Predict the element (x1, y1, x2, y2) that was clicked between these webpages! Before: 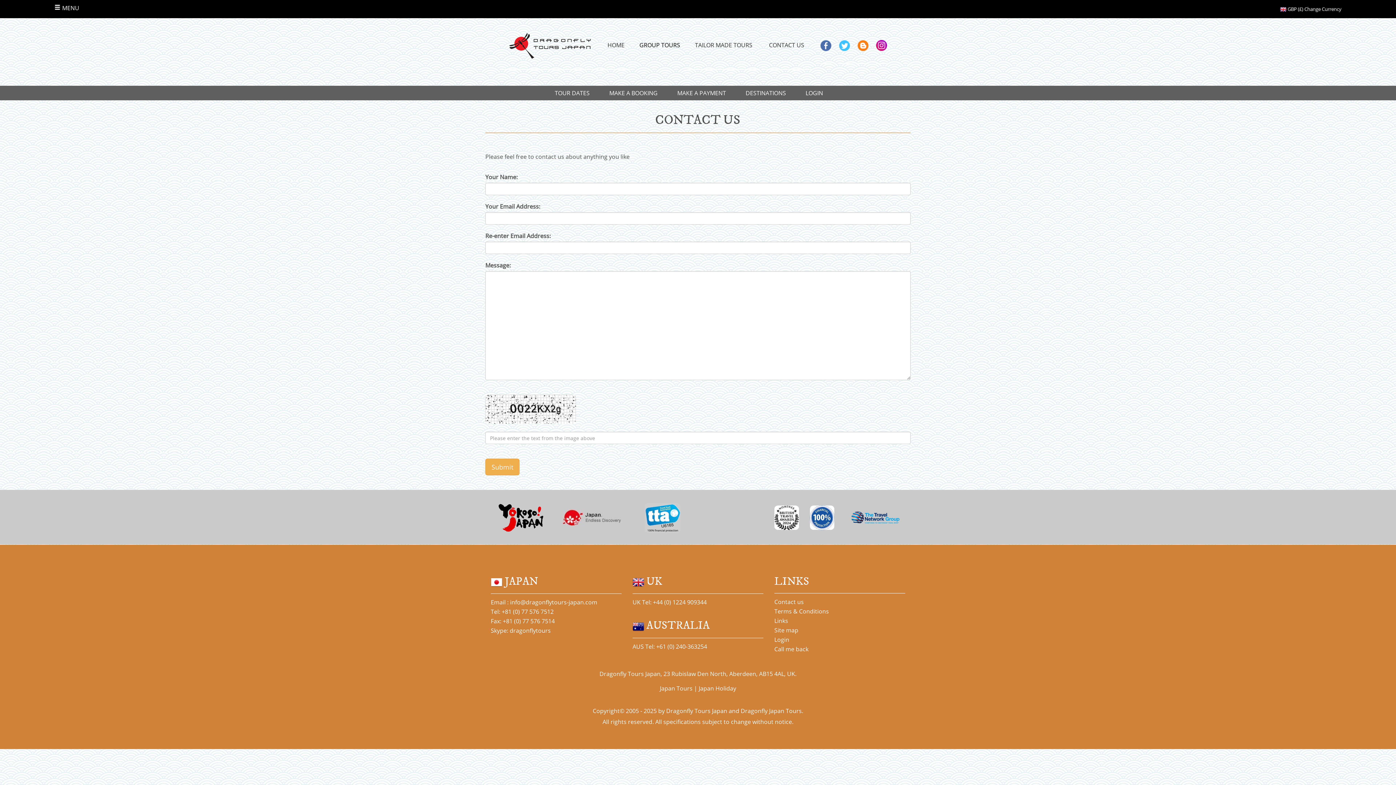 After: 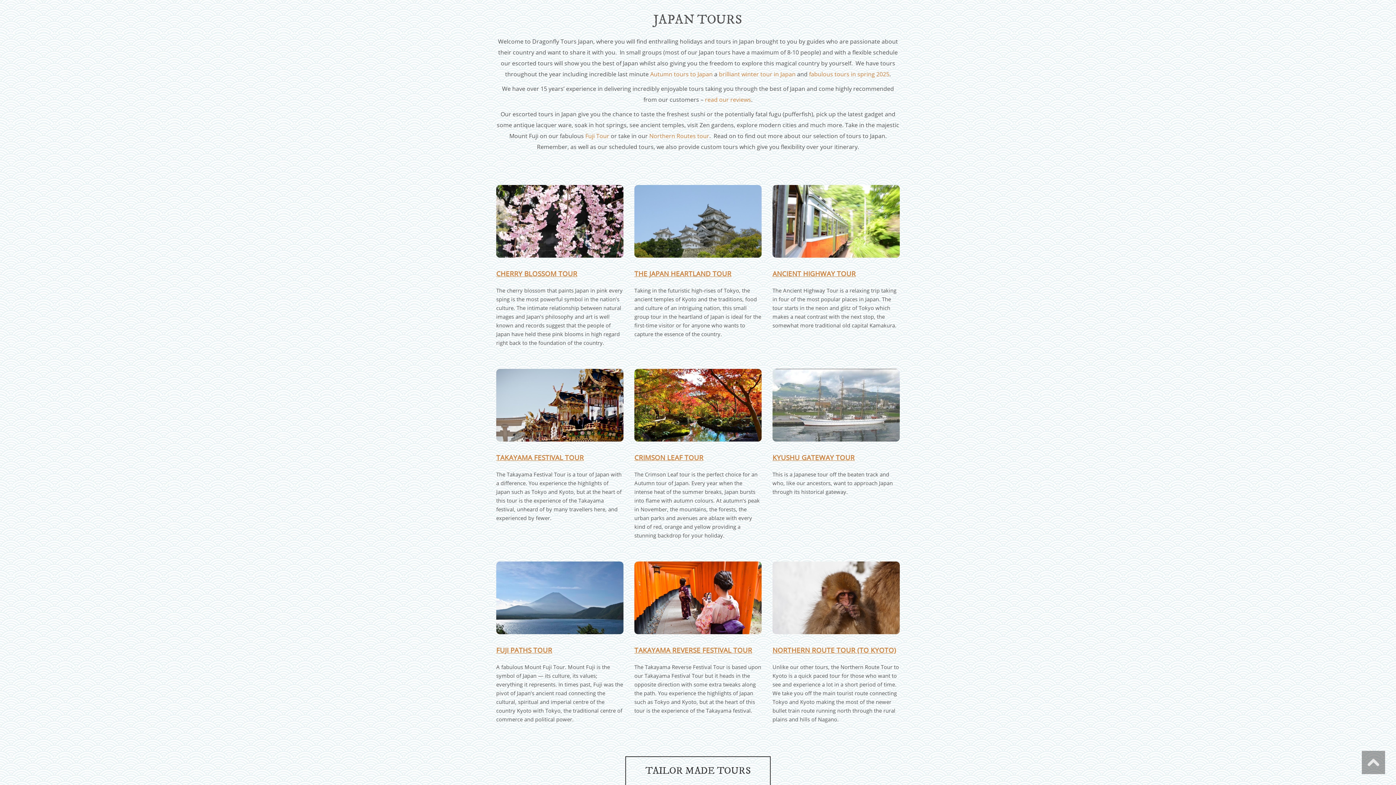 Action: bbox: (633, 21, 686, 69) label: GROUP TOURS